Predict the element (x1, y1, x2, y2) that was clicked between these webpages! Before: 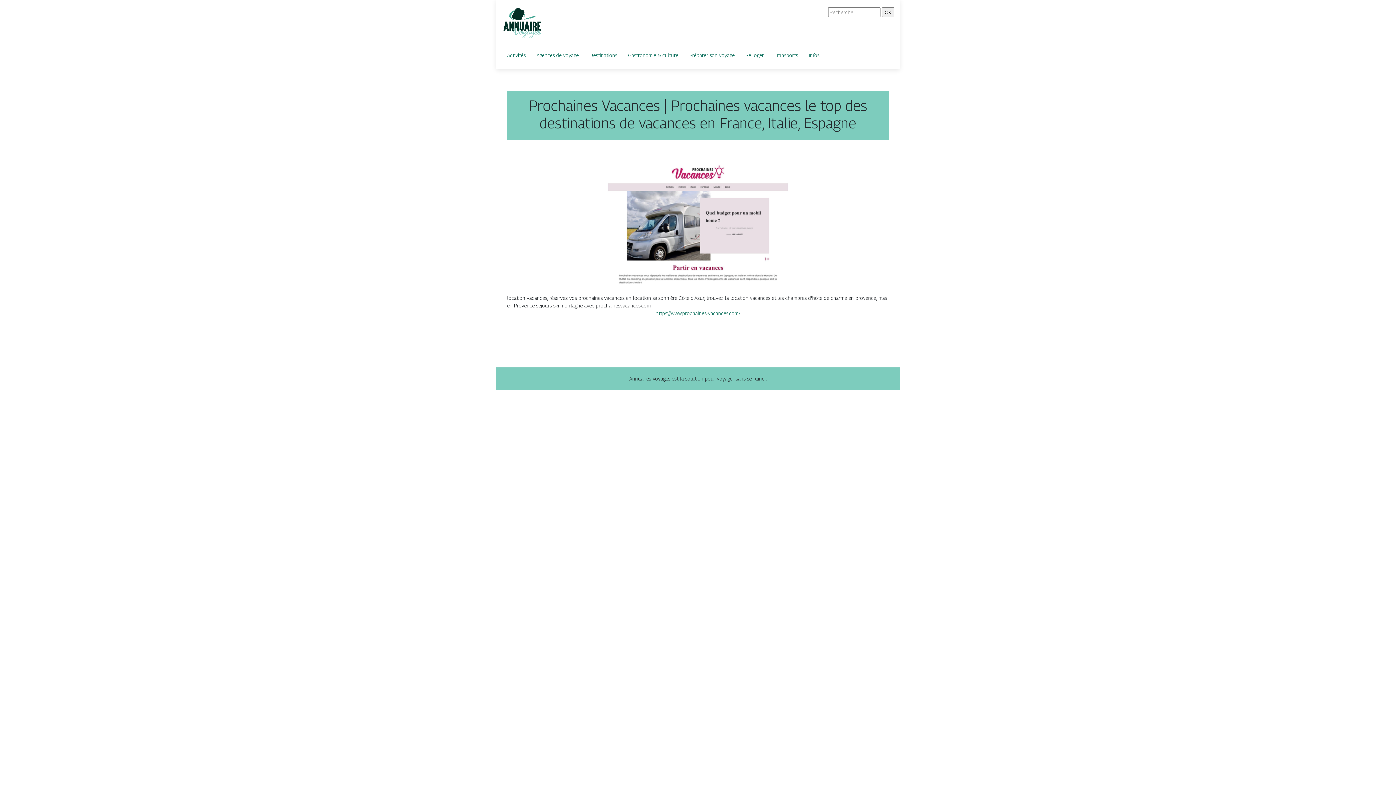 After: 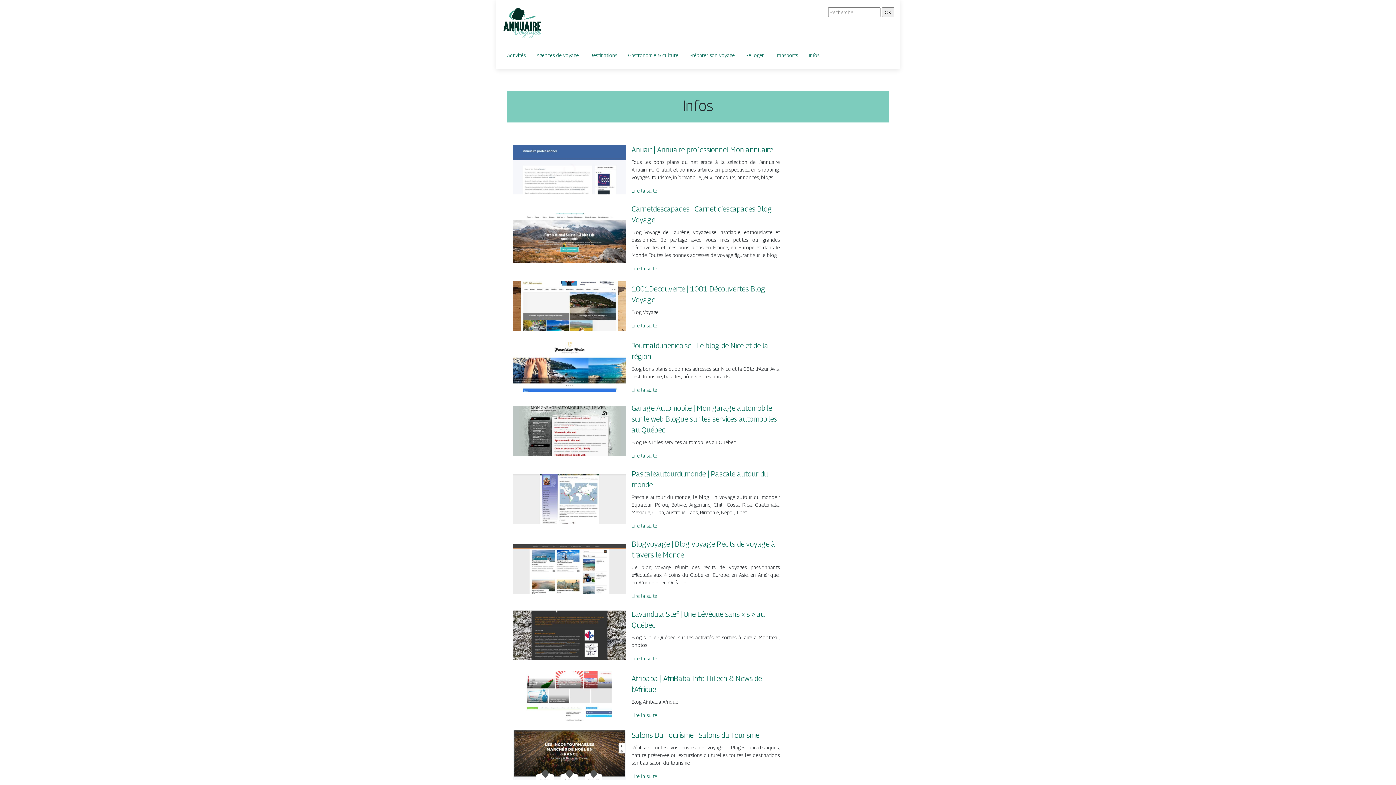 Action: label: Infos bbox: (809, 51, 819, 59)